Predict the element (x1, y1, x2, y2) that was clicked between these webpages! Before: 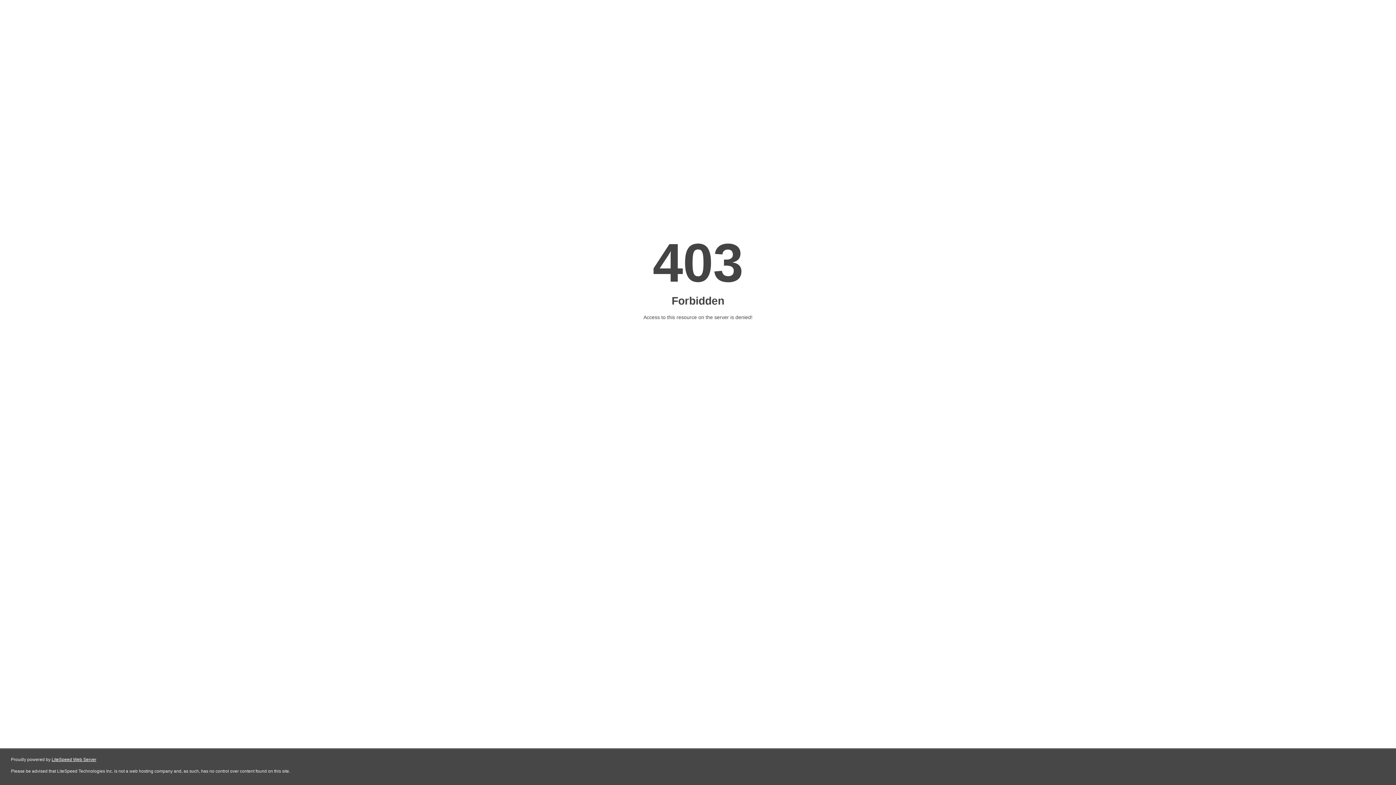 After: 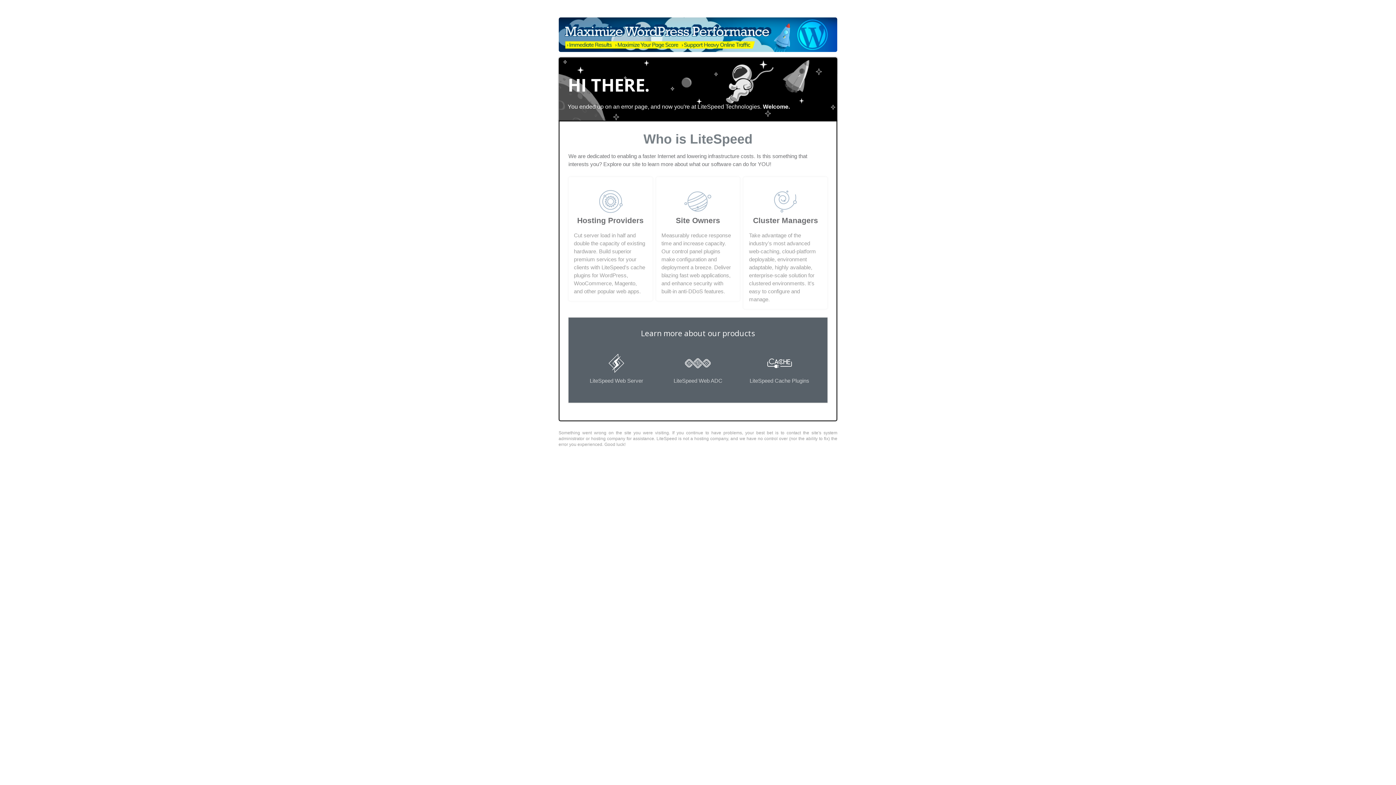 Action: bbox: (51, 757, 96, 762) label: LiteSpeed Web Server